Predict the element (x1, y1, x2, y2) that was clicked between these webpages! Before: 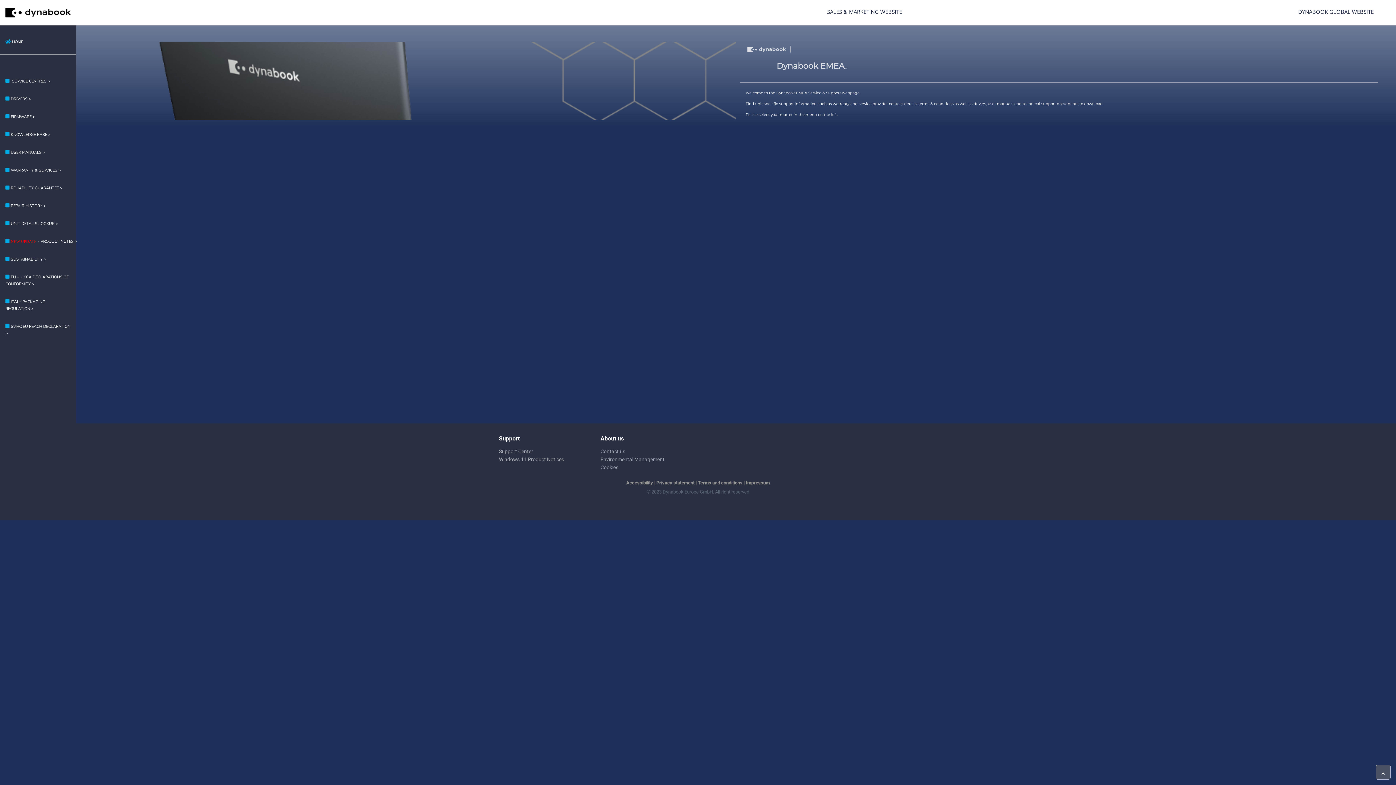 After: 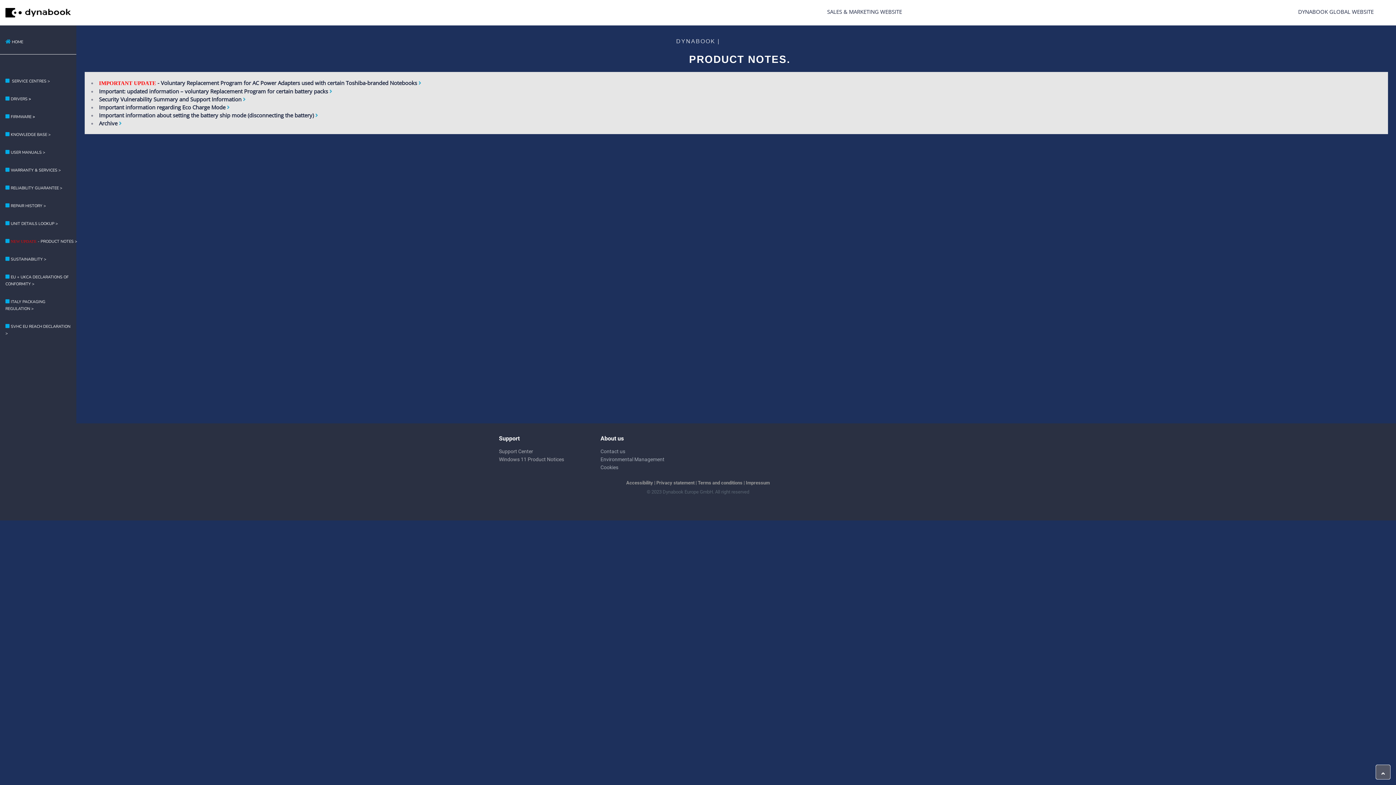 Action: label: NEW UPDATE - PRODUCT NOTES > bbox: (0, 232, 76, 250)